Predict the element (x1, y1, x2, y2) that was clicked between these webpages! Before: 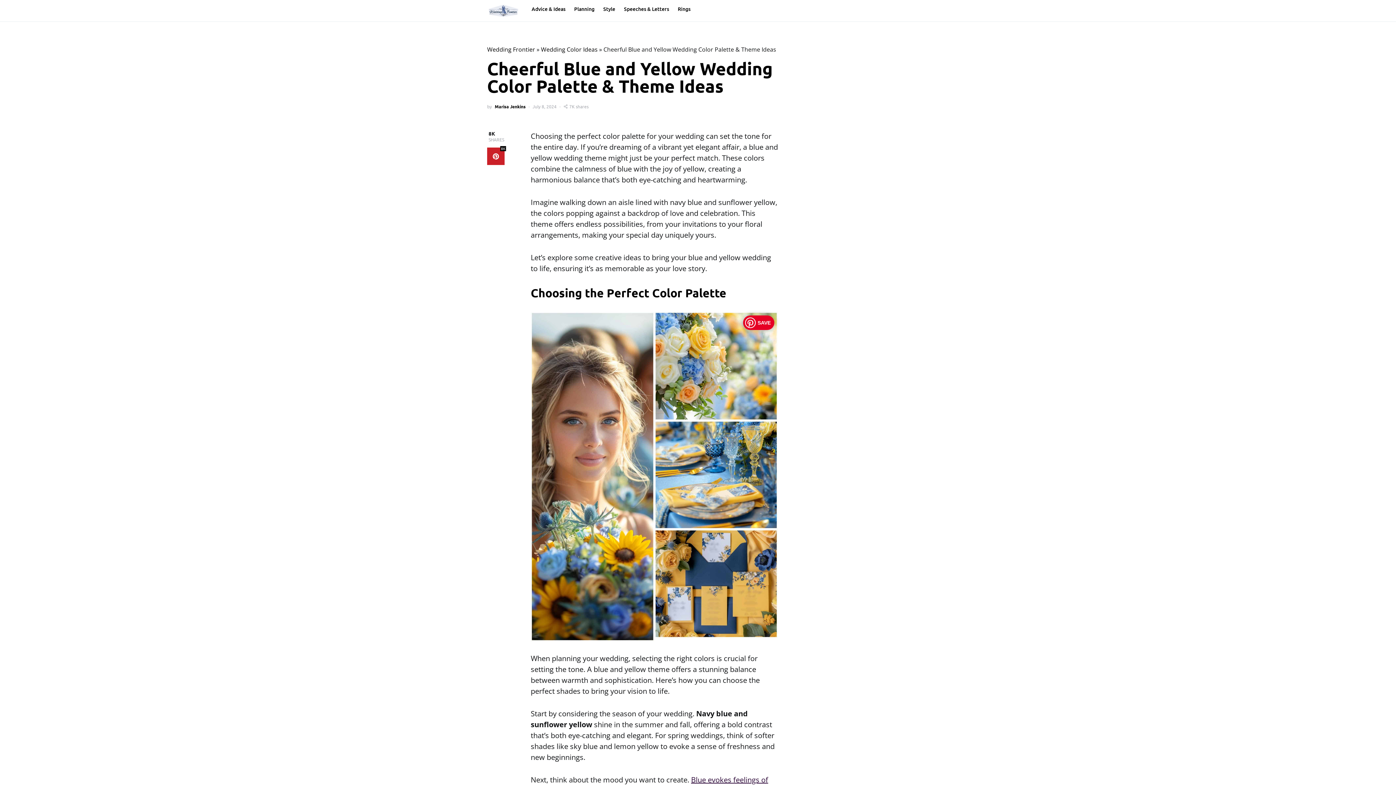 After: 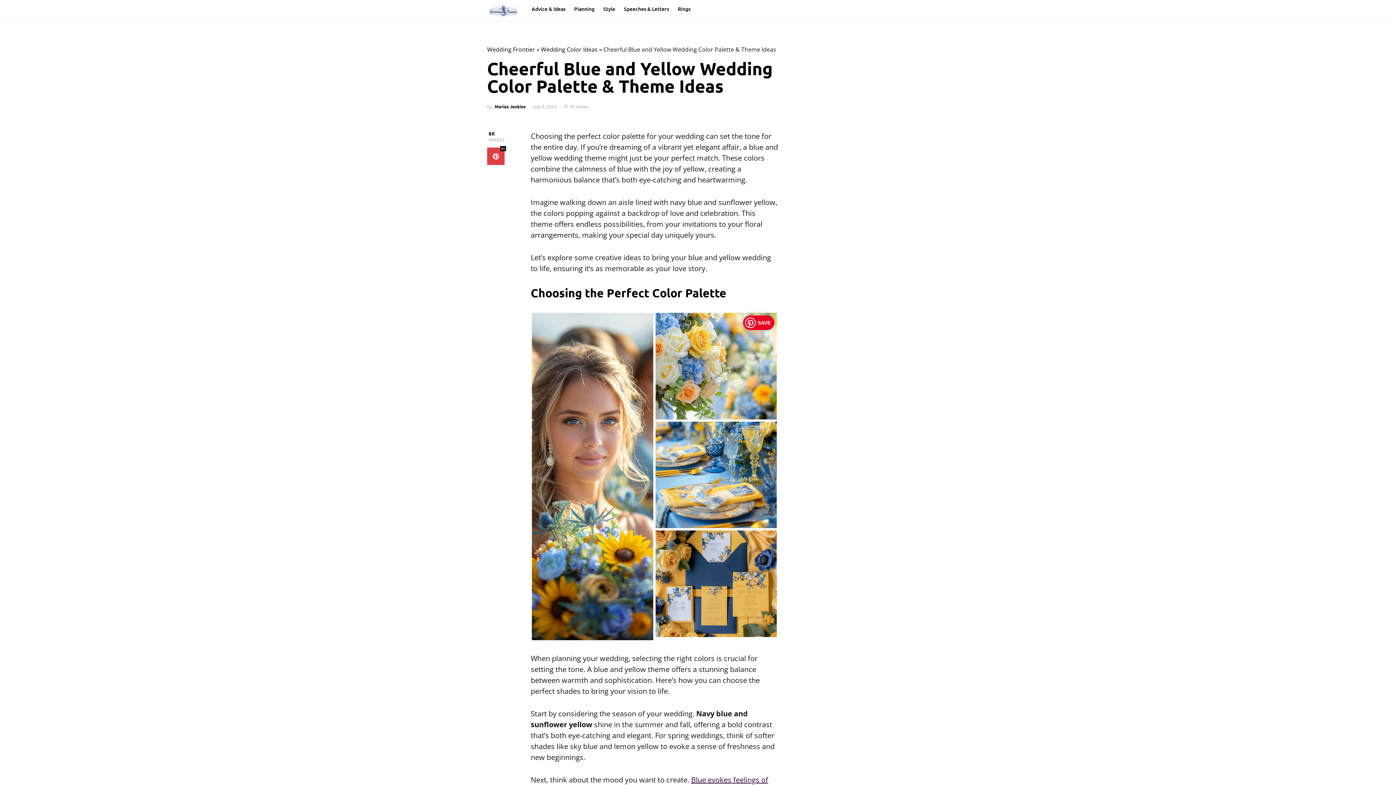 Action: bbox: (487, 147, 504, 165) label: 8K